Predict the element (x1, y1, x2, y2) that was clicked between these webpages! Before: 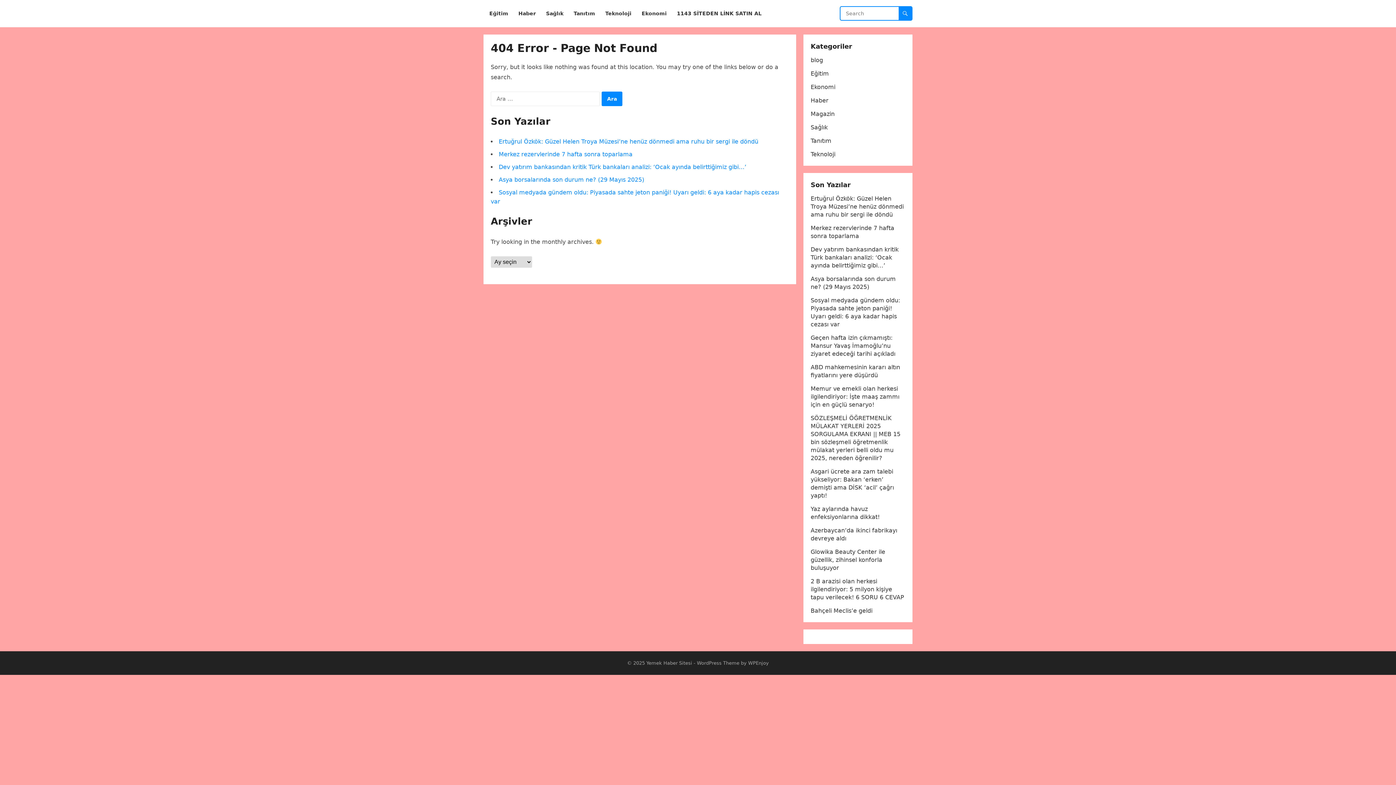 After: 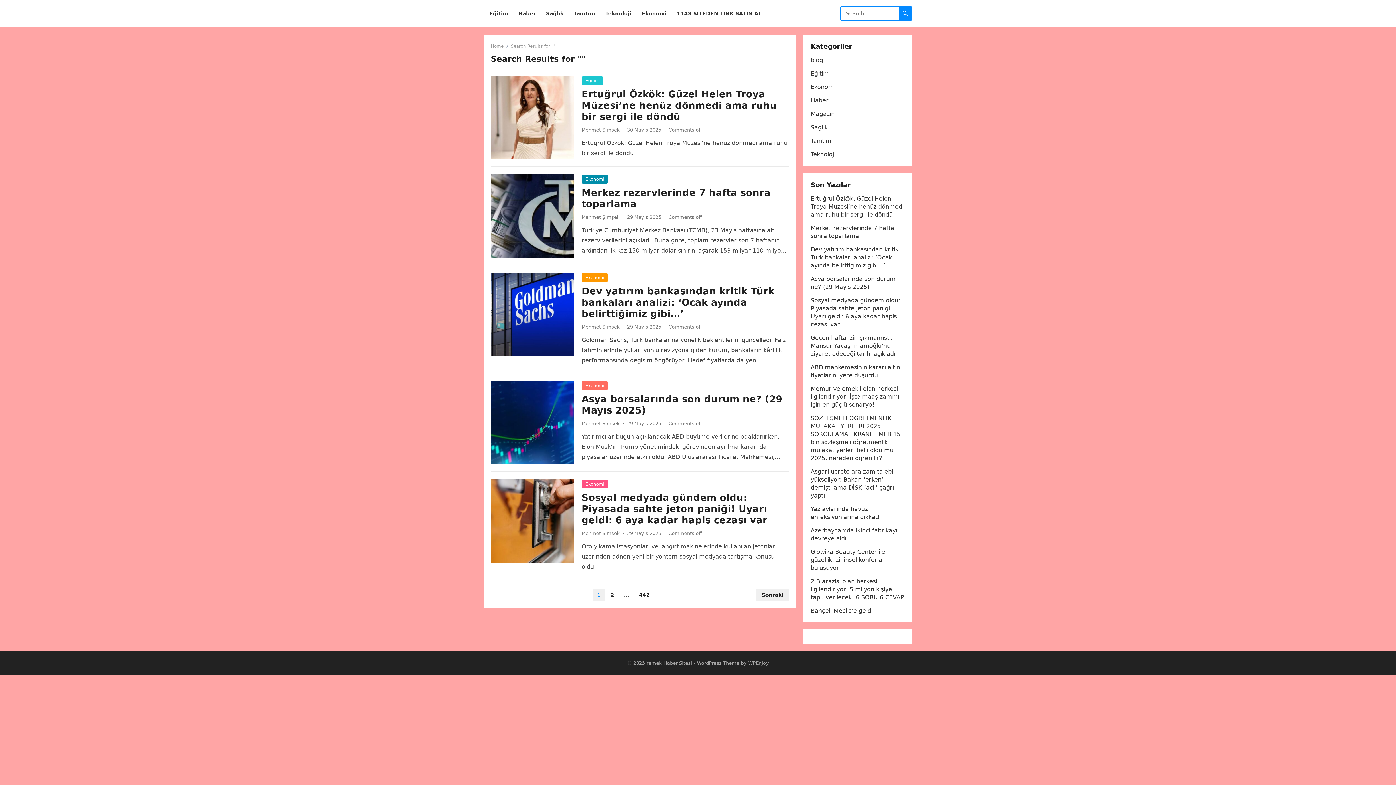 Action: bbox: (898, 6, 912, 20)